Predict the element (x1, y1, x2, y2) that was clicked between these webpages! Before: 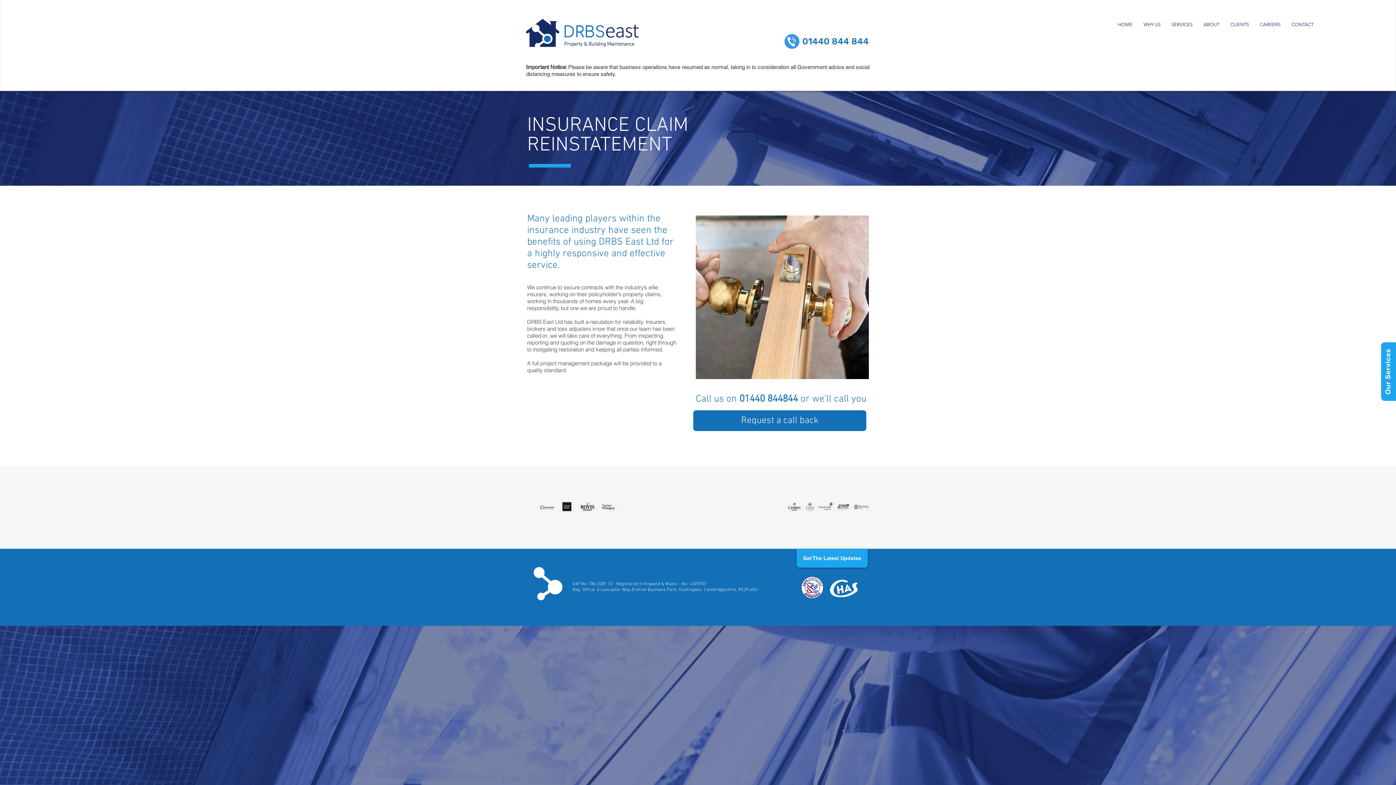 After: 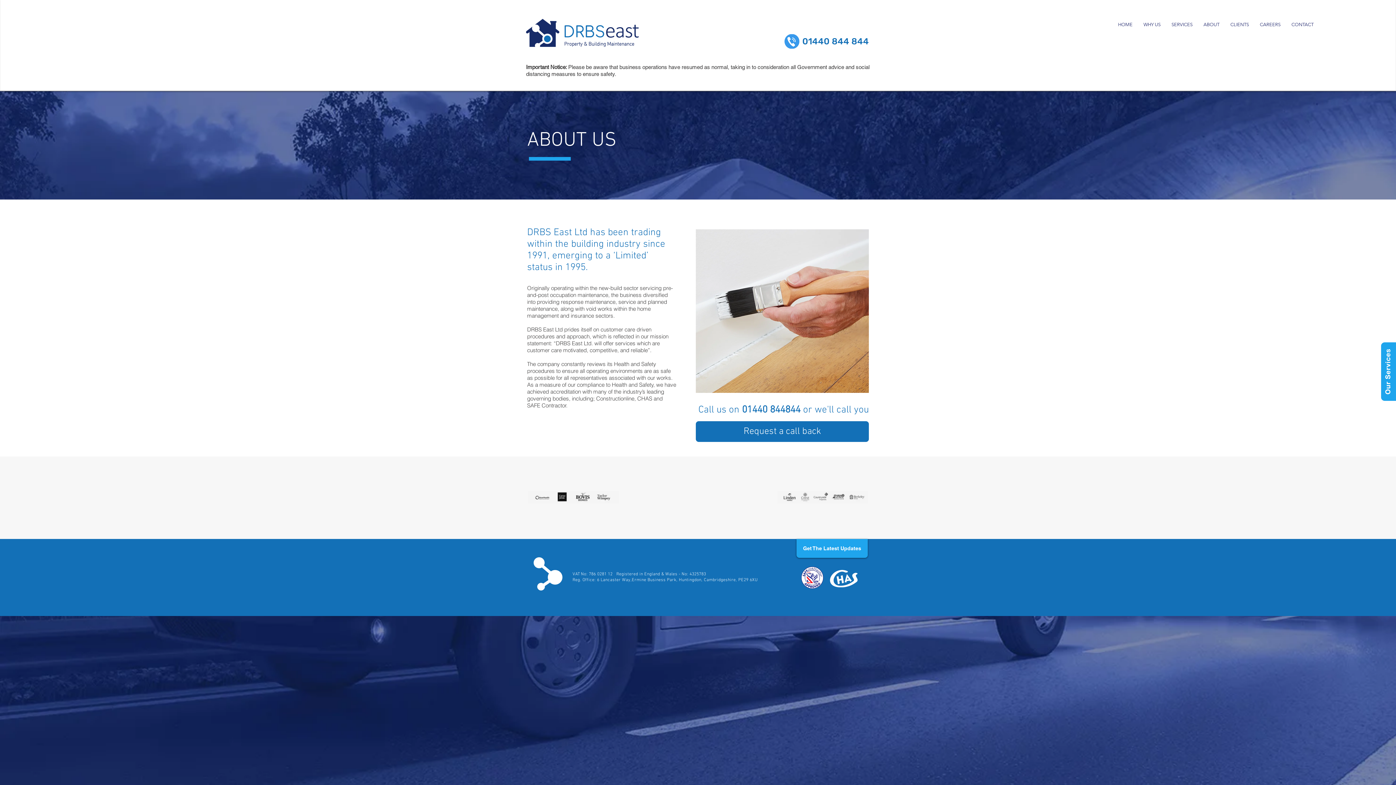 Action: label: ABOUT bbox: (1198, 18, 1225, 31)